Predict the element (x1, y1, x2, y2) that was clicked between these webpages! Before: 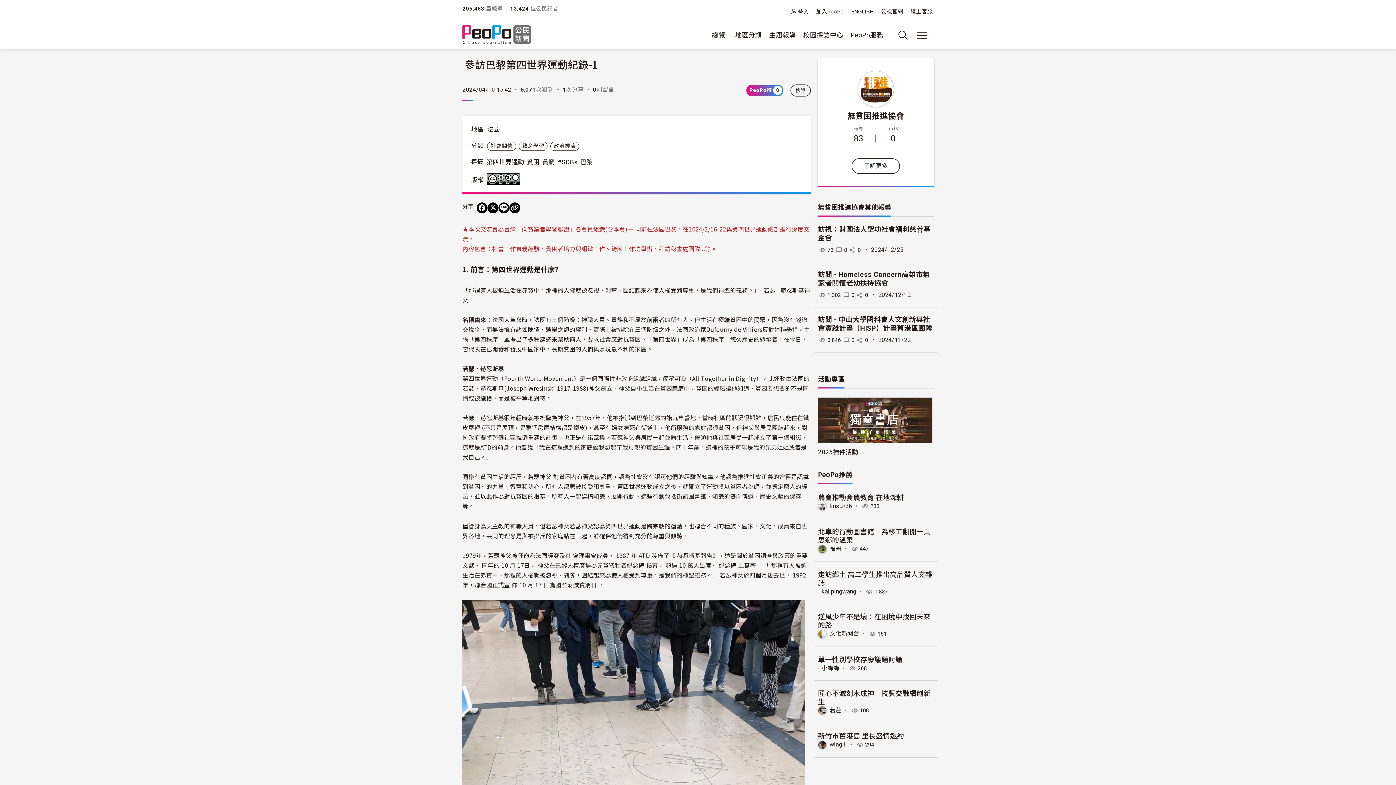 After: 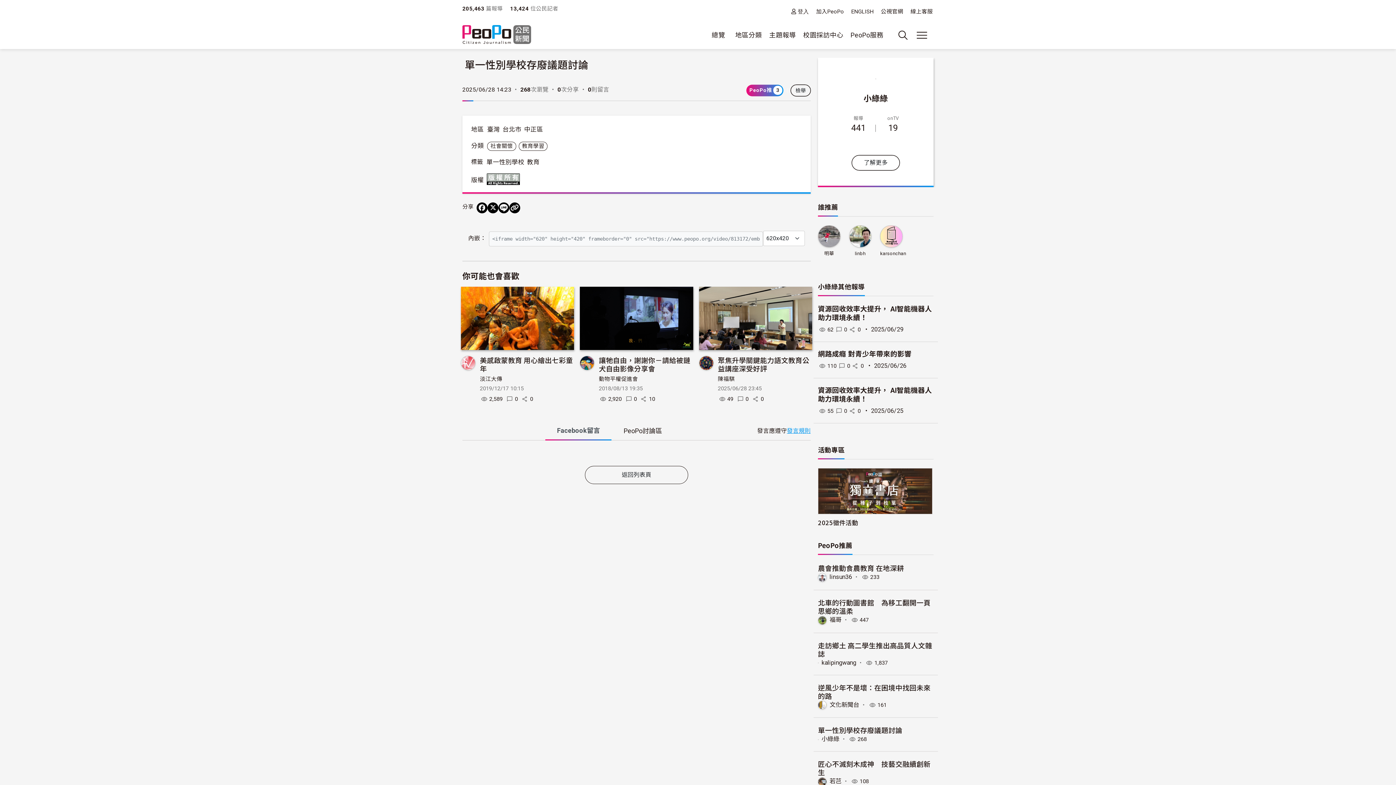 Action: bbox: (818, 654, 902, 664) label: 單一性別學校存廢議題討論